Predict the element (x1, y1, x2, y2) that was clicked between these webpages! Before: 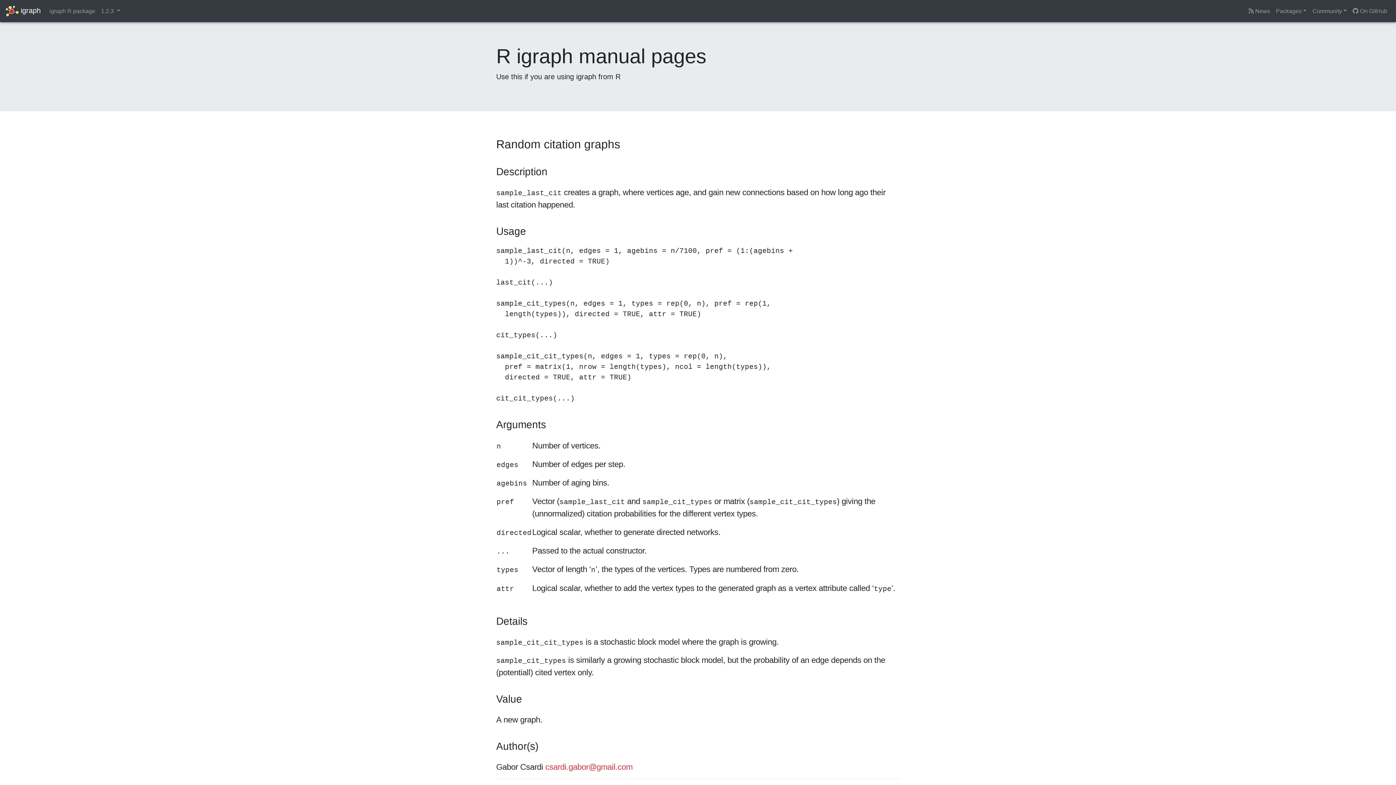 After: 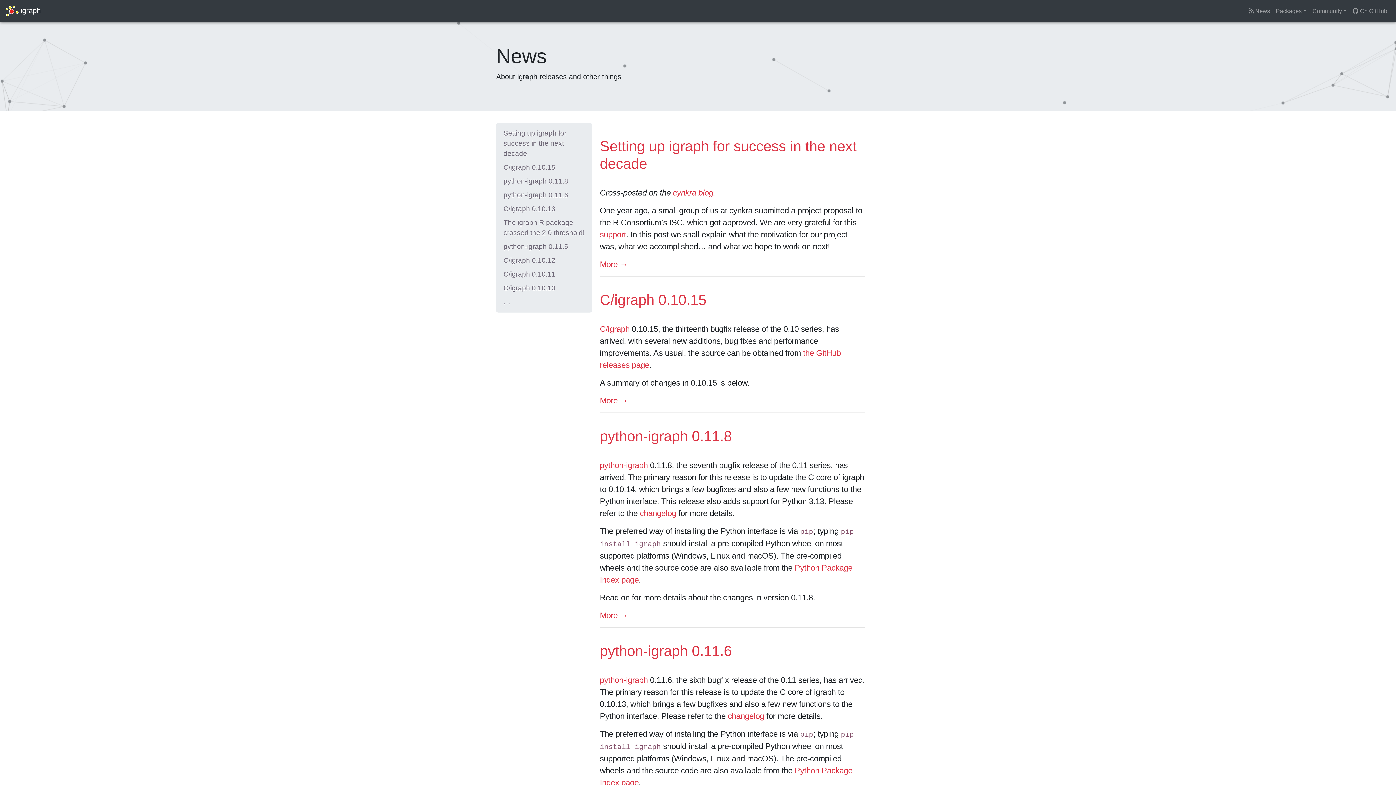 Action: label:  News bbox: (1246, 3, 1273, 18)